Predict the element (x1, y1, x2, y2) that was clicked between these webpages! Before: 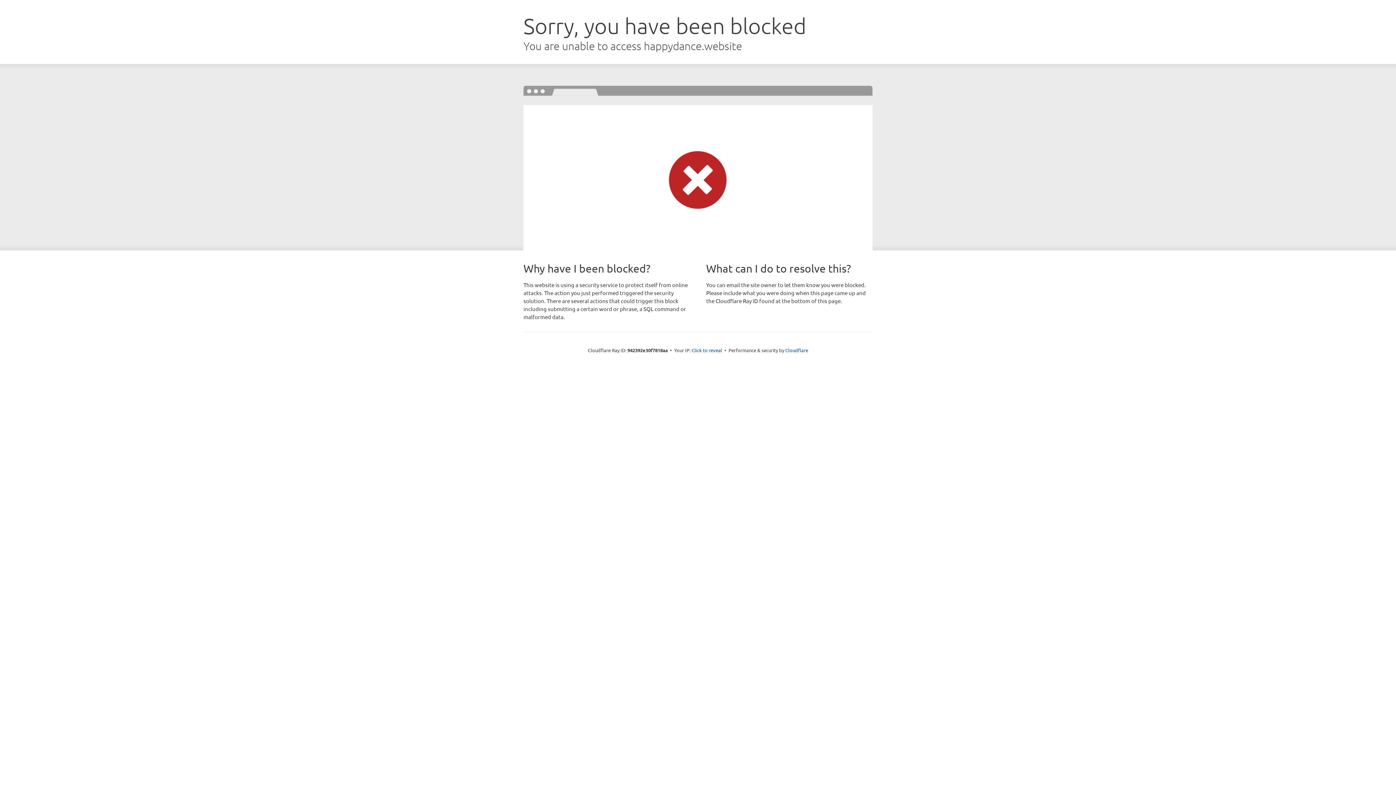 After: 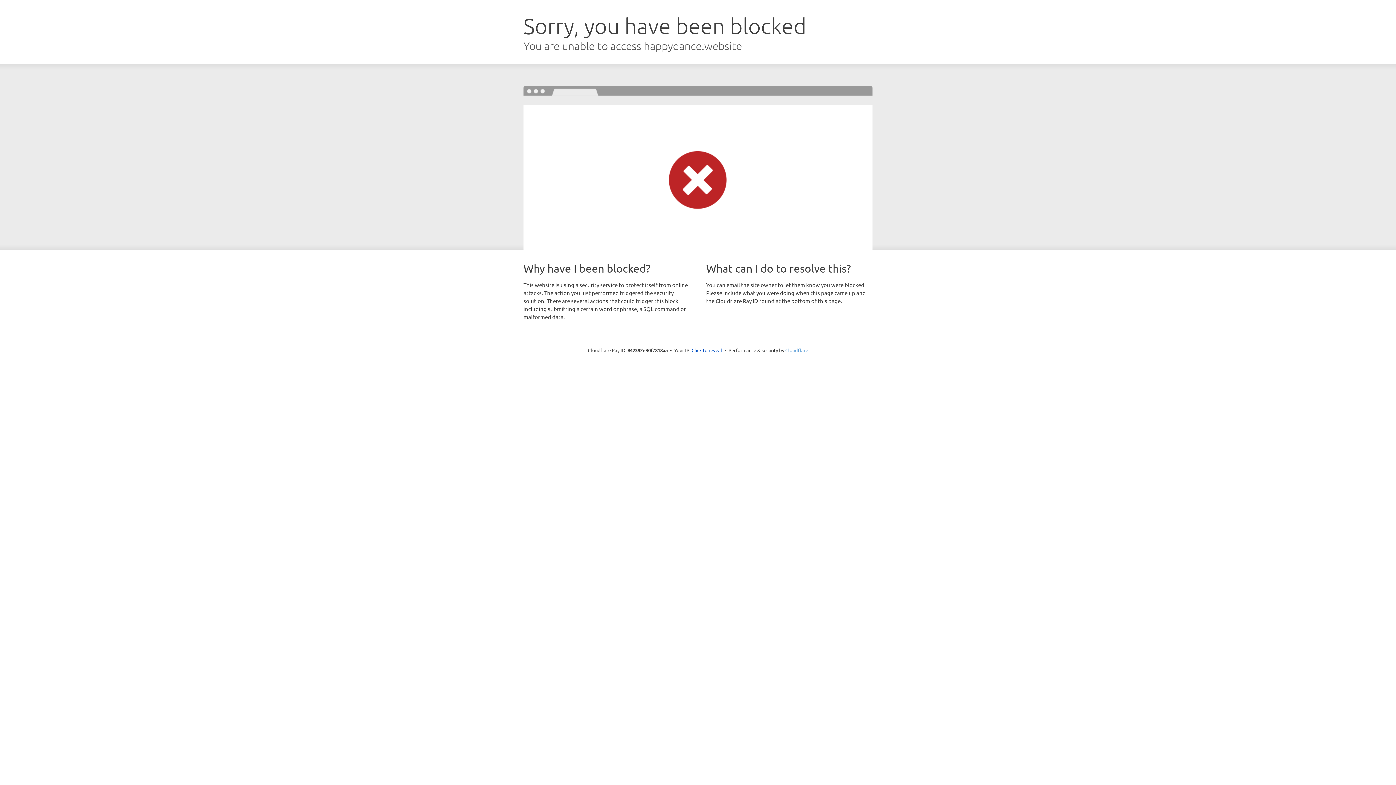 Action: bbox: (785, 347, 808, 353) label: Cloudflare